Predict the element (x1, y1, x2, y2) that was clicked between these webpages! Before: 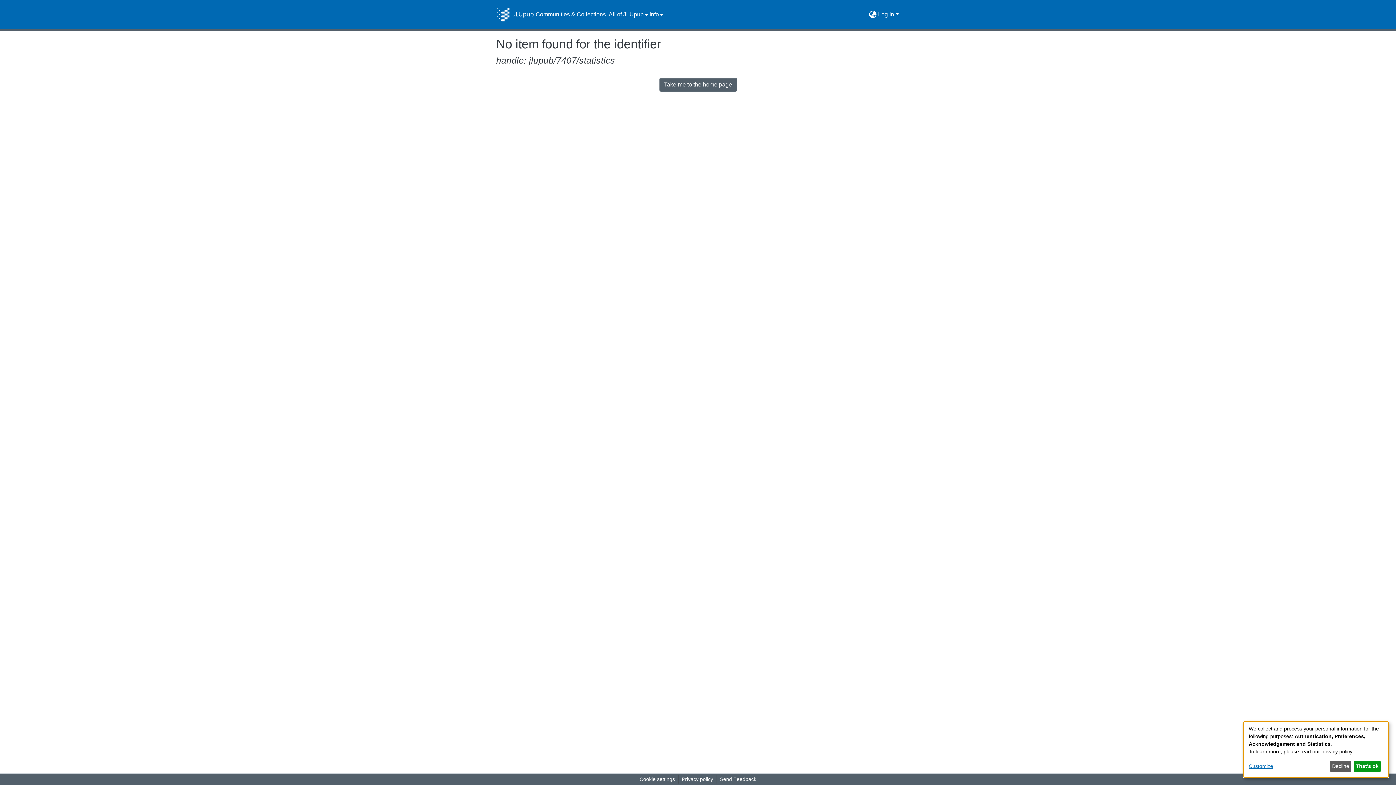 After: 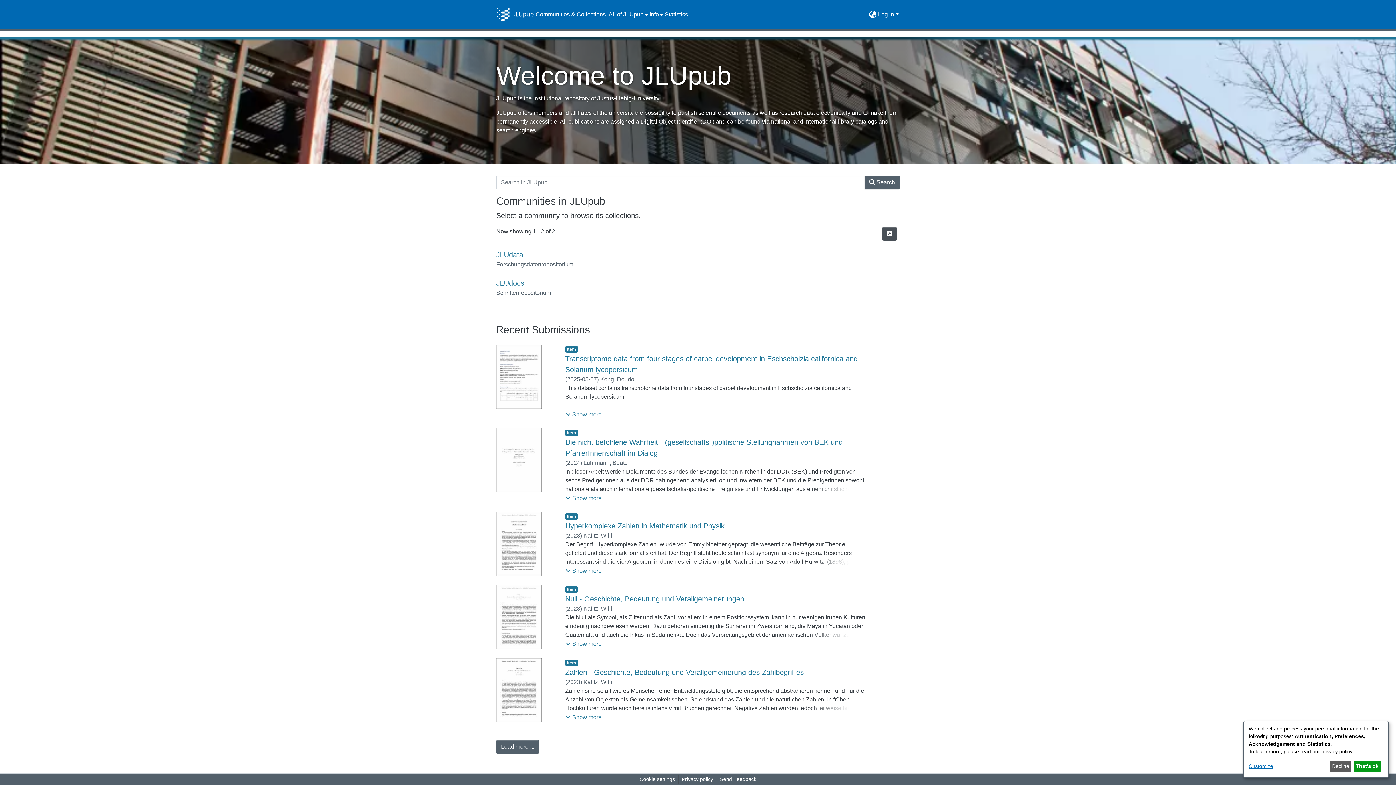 Action: bbox: (659, 77, 736, 91) label: Take me to the home page